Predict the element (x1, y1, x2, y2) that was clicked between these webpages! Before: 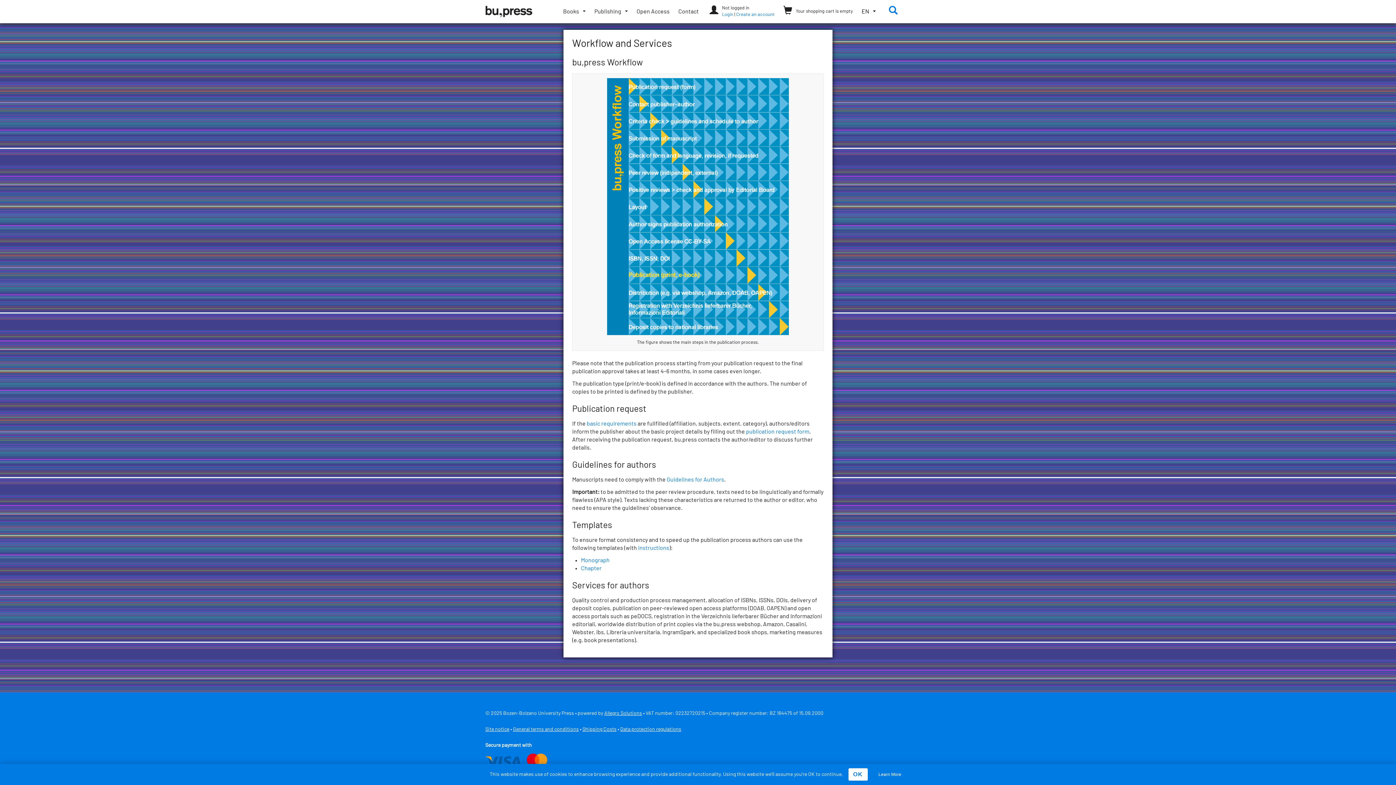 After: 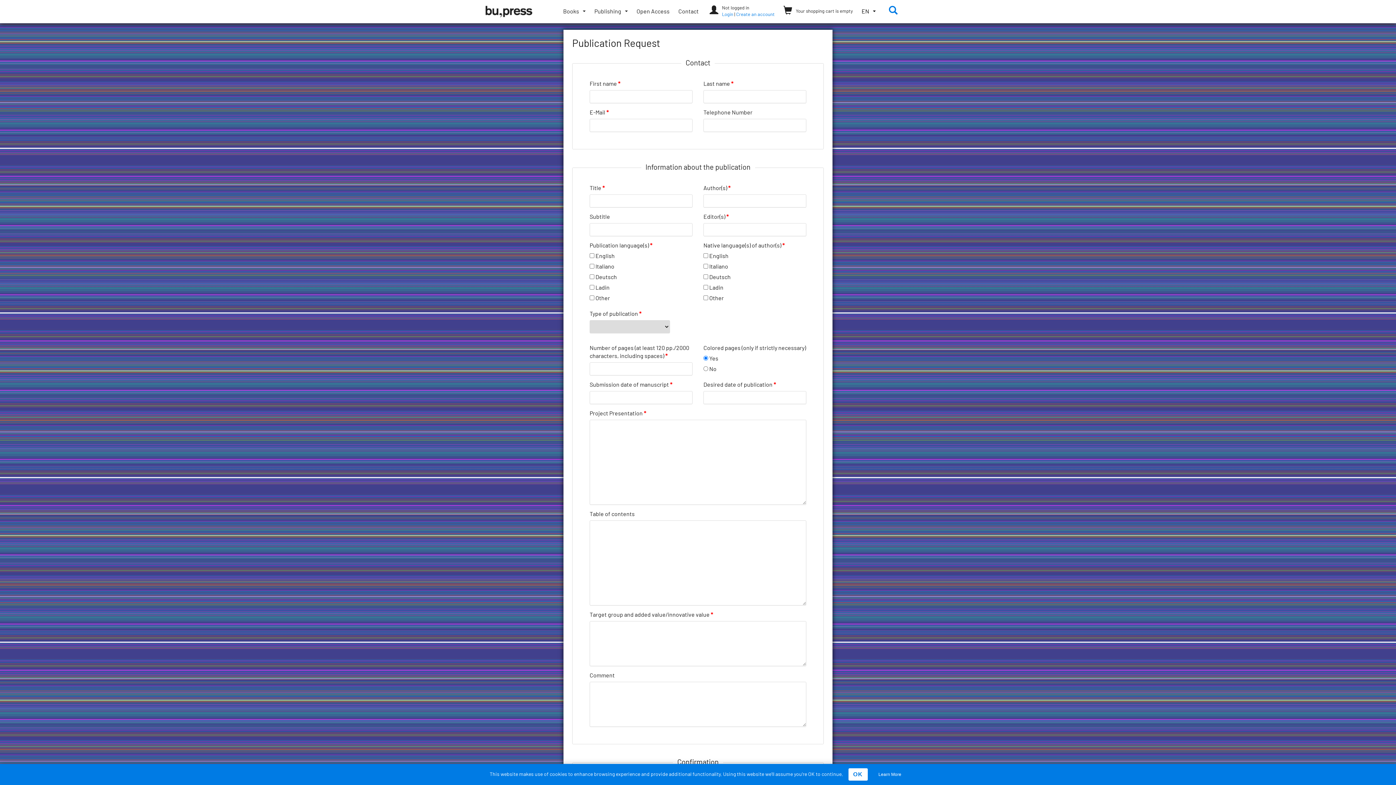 Action: bbox: (746, 429, 809, 434) label: publication request form